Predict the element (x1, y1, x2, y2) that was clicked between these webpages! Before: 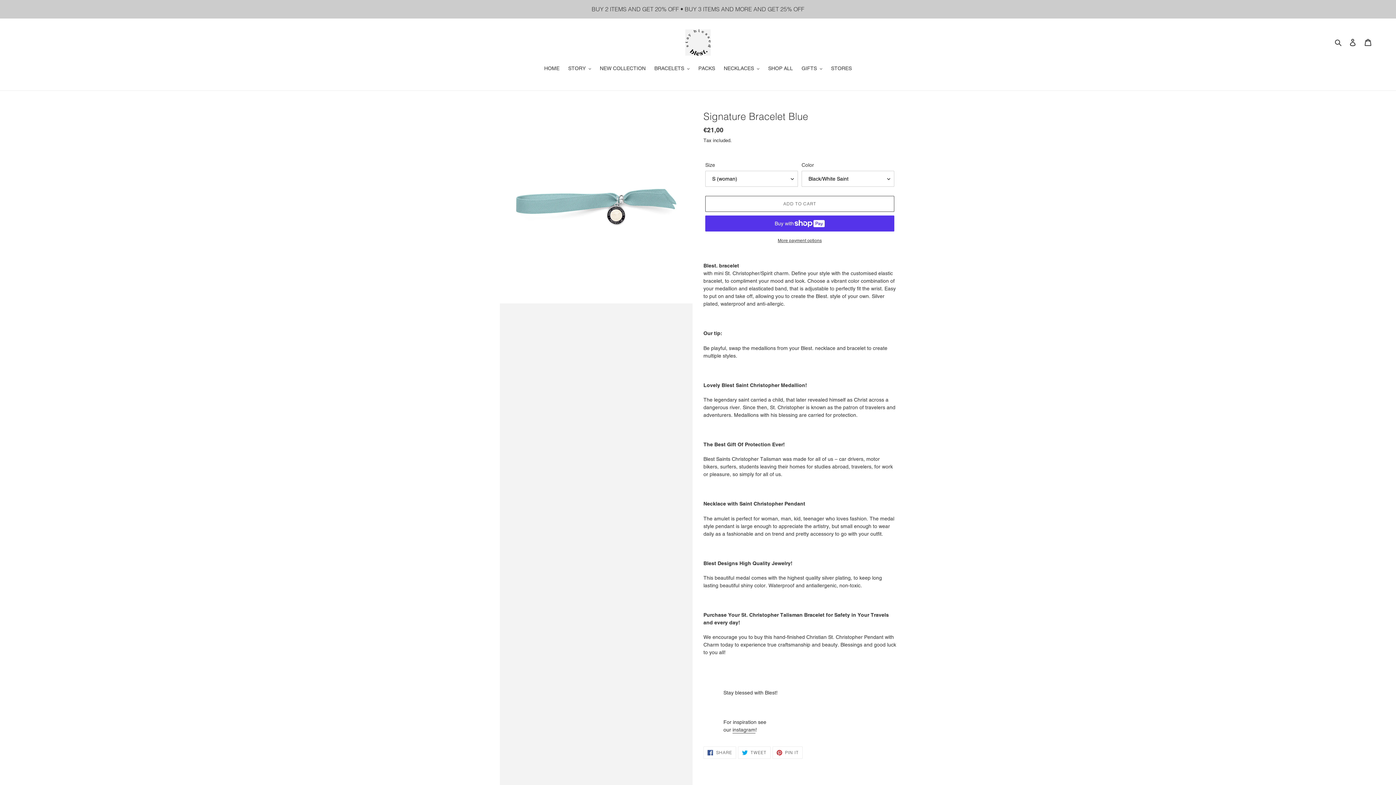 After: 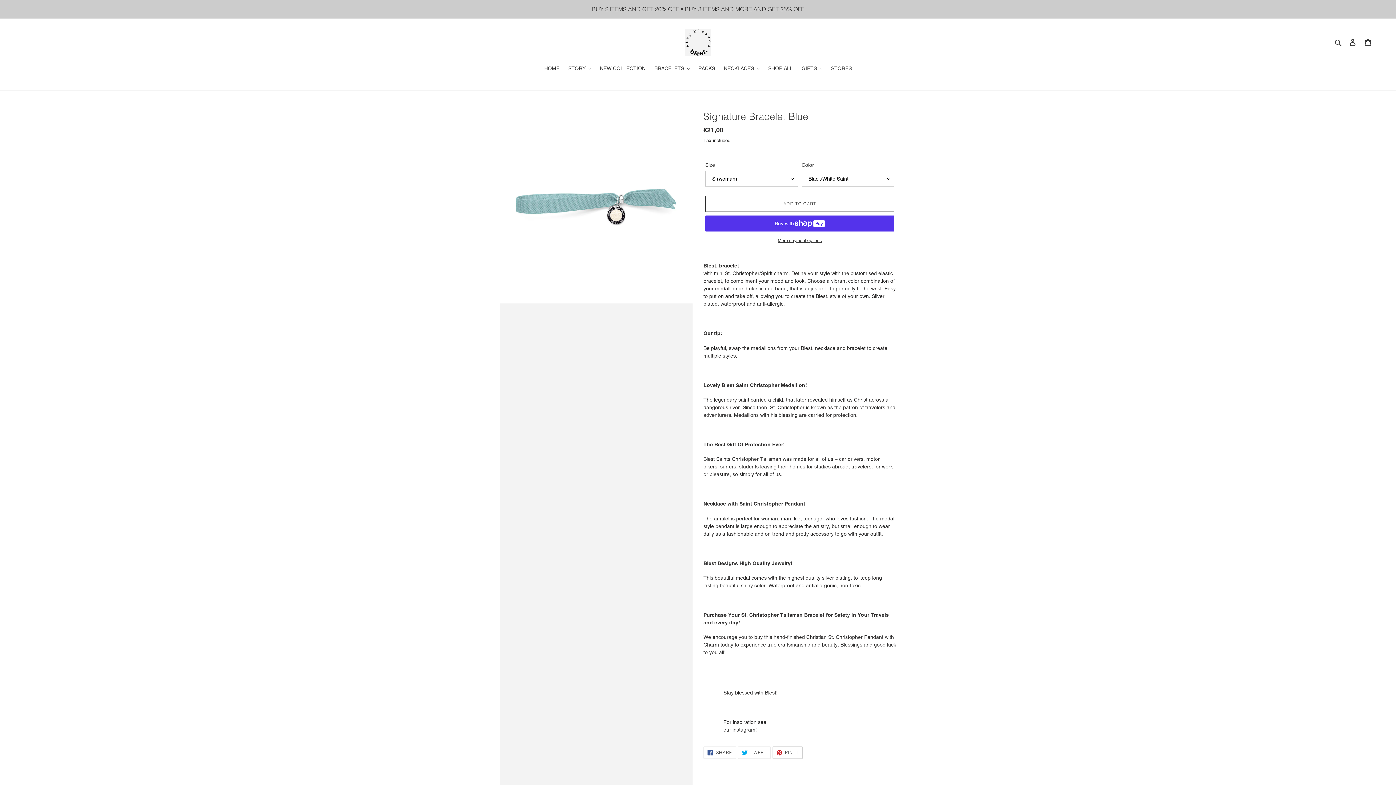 Action: bbox: (772, 746, 803, 759) label:  PIN IT
PIN ON PINTEREST